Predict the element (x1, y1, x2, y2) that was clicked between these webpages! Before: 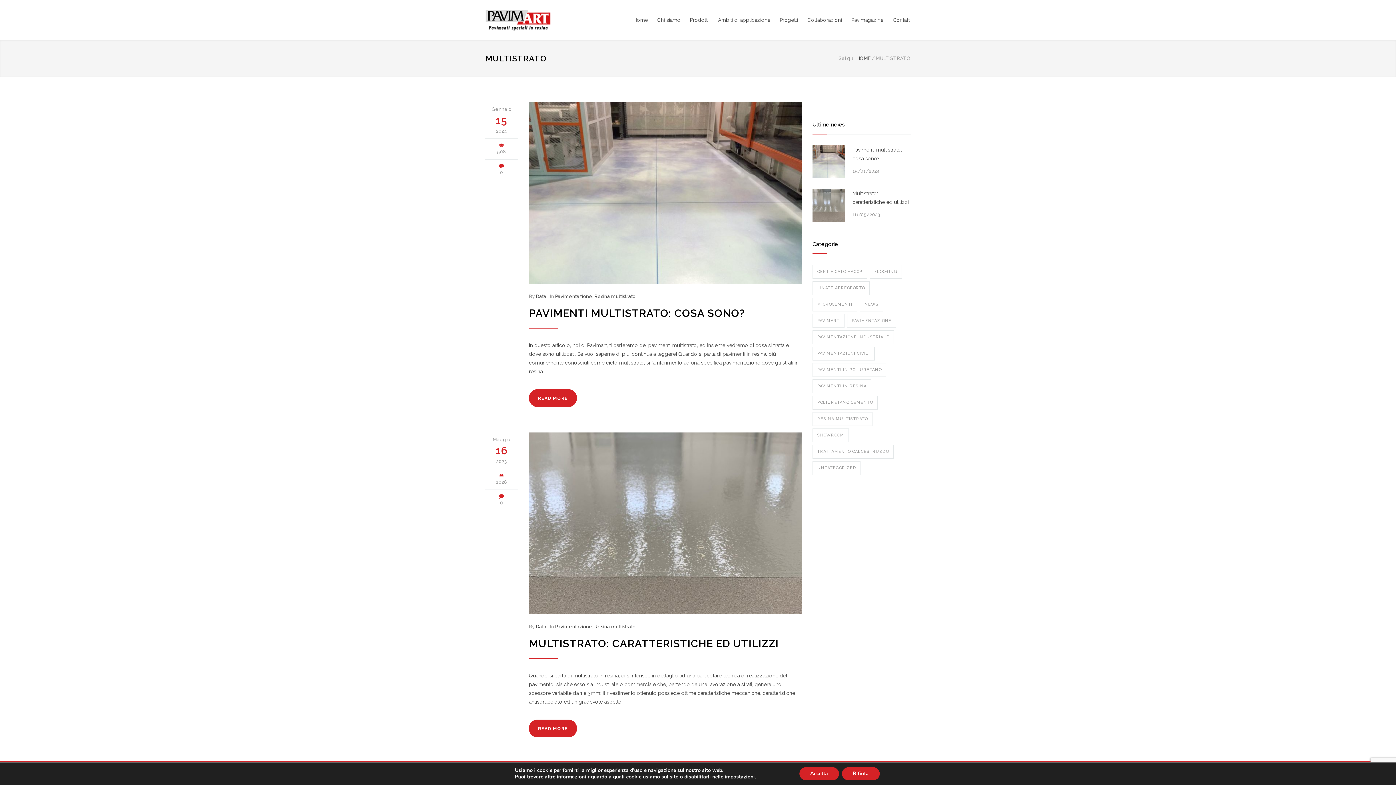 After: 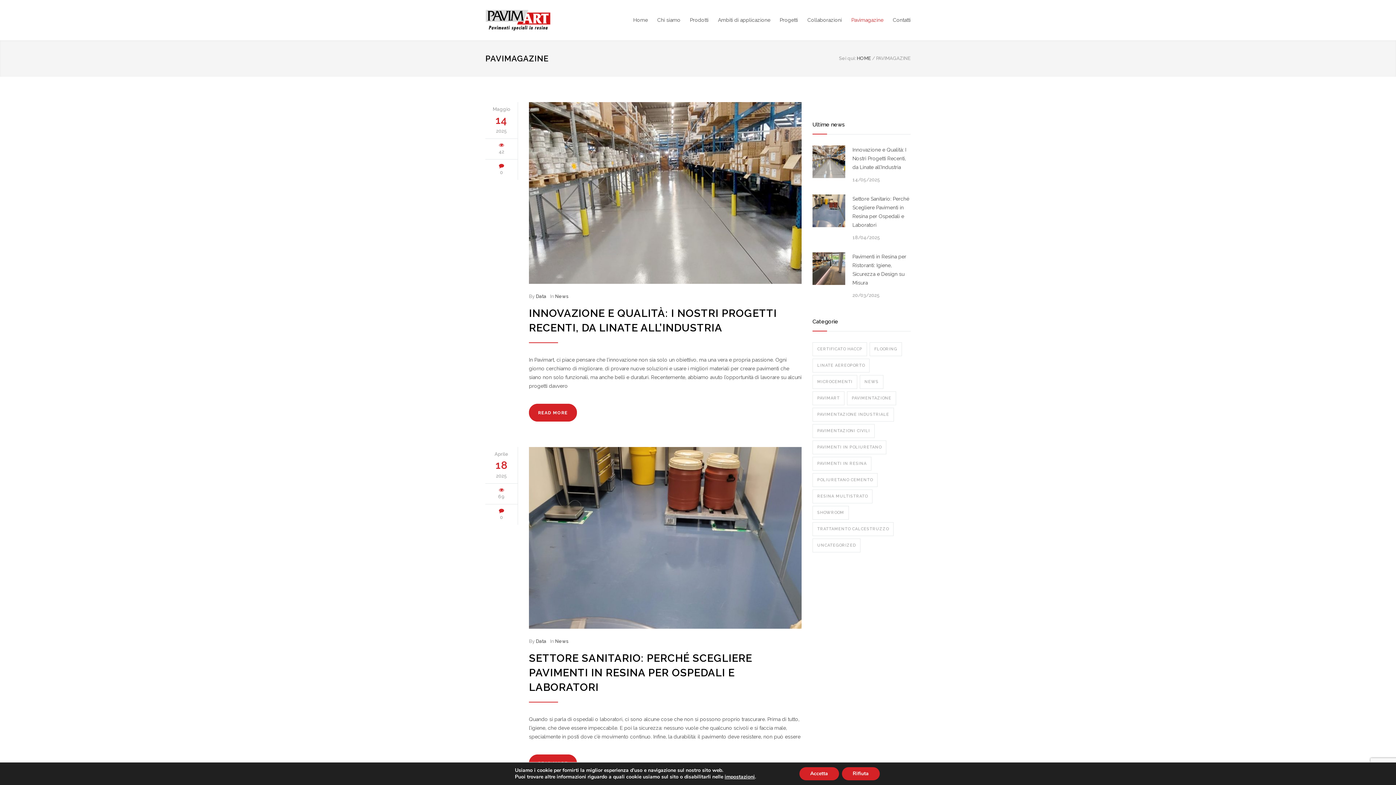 Action: bbox: (842, 11, 883, 28) label: Pavimagazine